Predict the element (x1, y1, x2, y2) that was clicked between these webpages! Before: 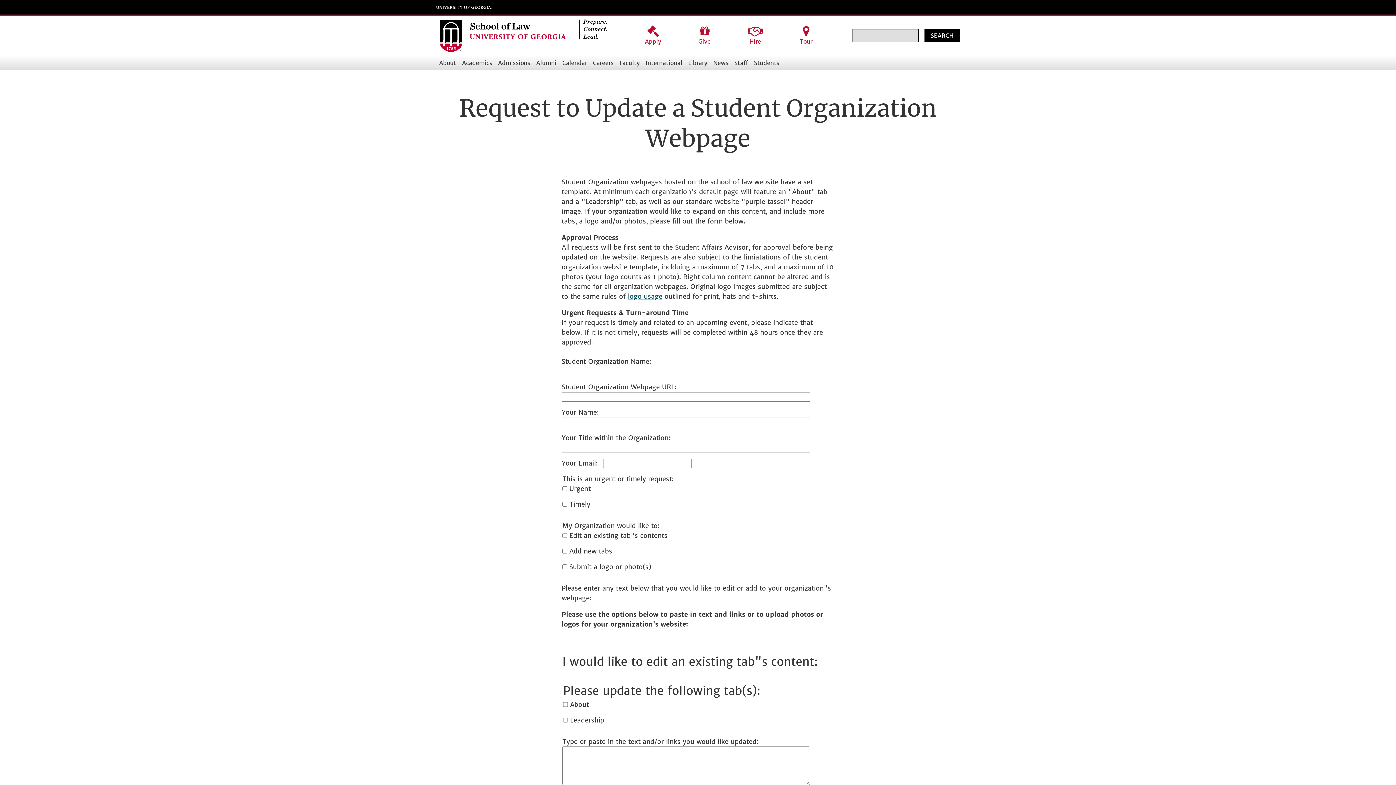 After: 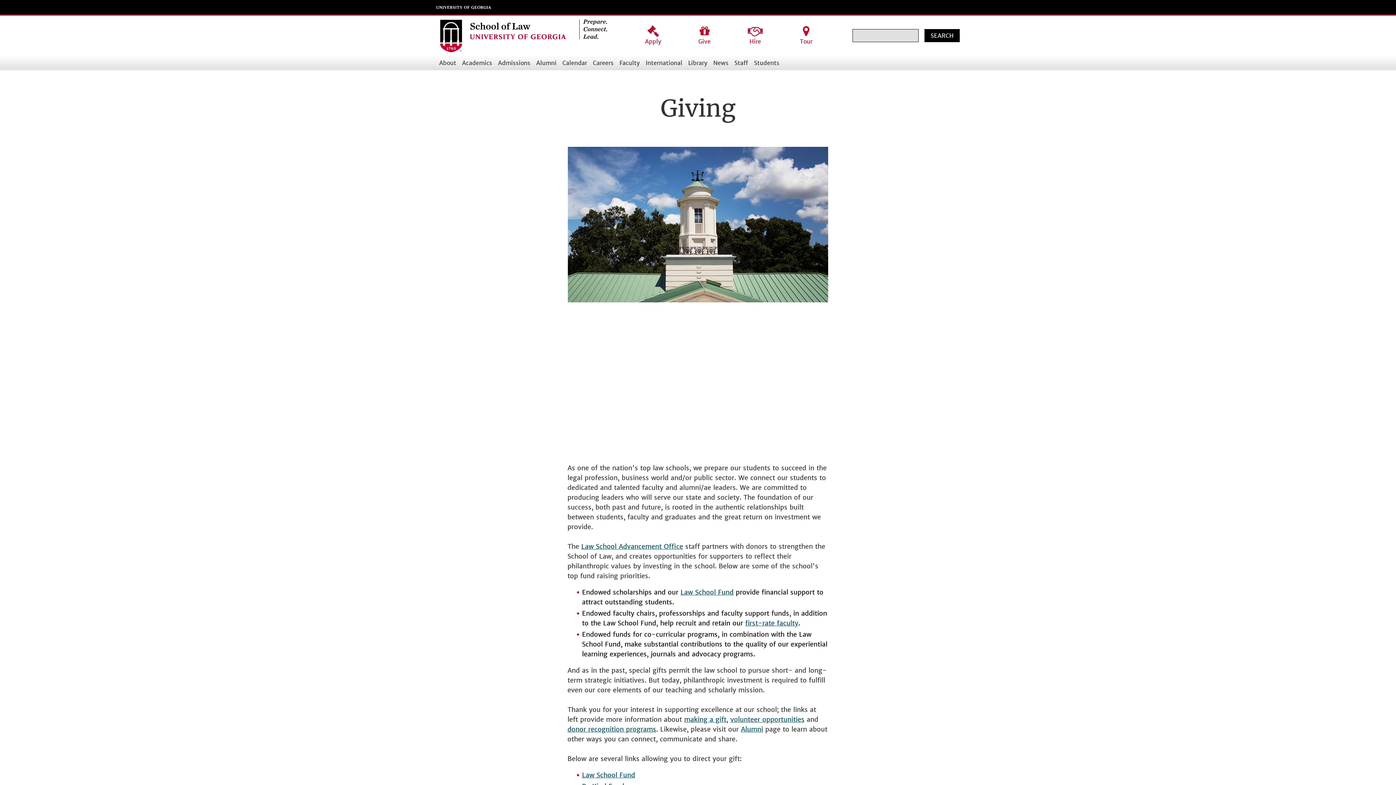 Action: bbox: (695, 22, 713, 48) label: Give